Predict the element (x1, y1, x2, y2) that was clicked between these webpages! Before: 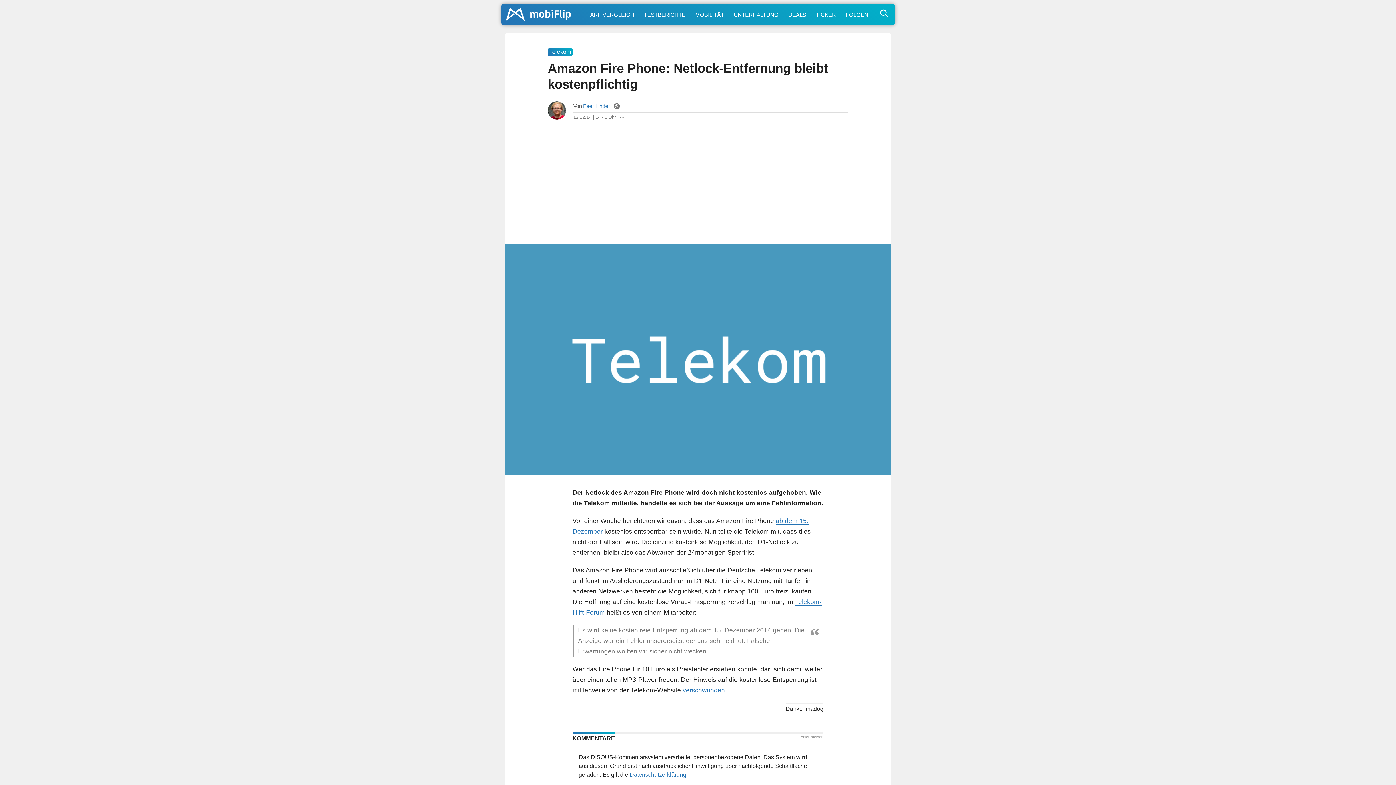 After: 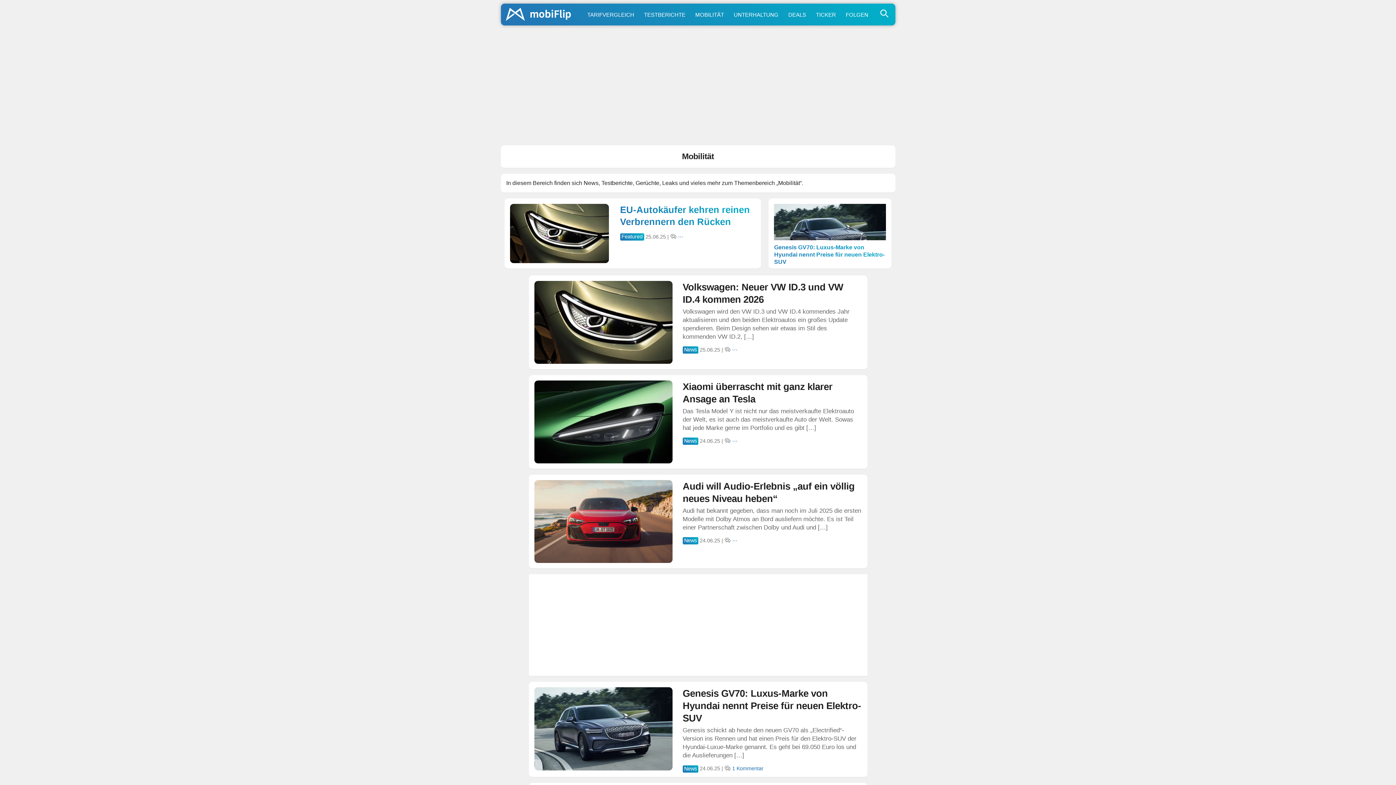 Action: bbox: (690, 5, 729, 23) label: MOBILITÄT